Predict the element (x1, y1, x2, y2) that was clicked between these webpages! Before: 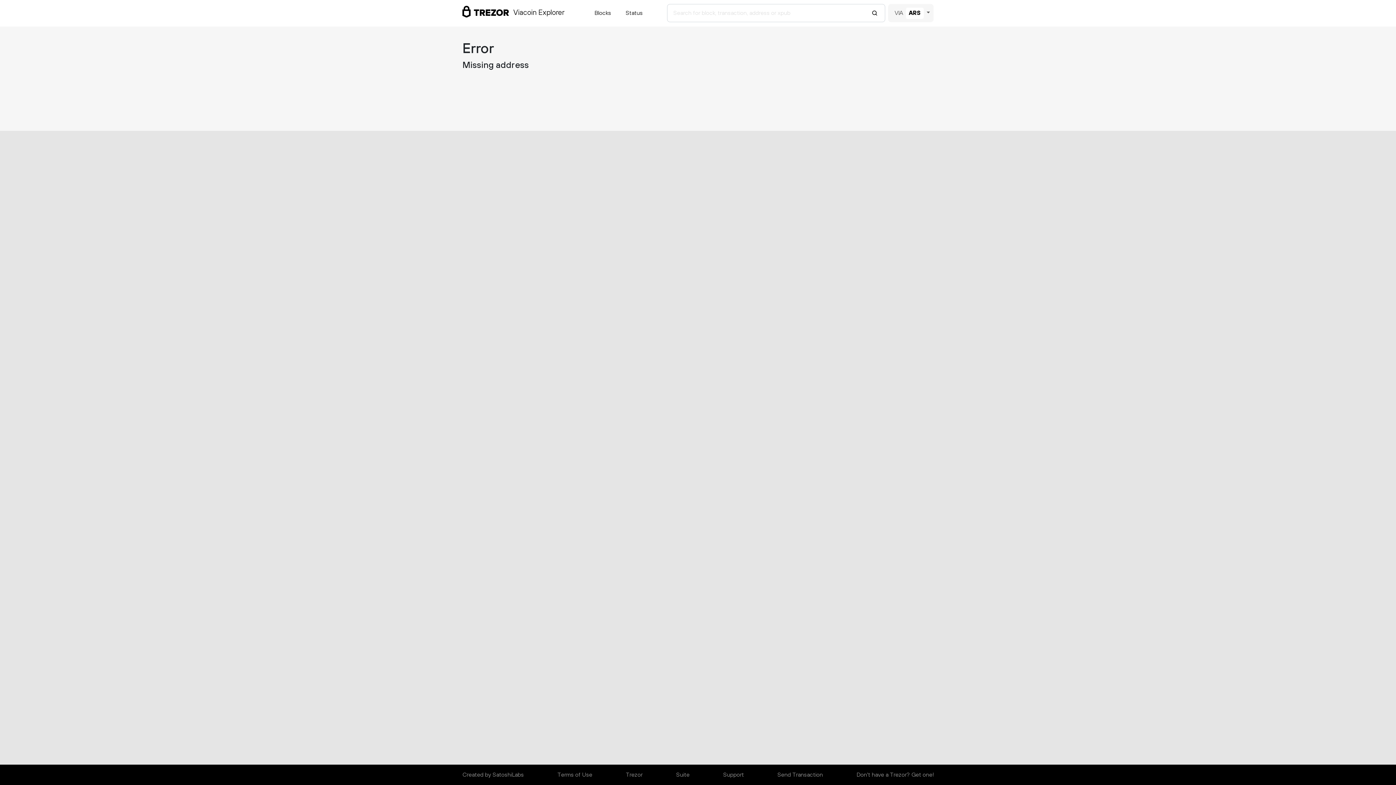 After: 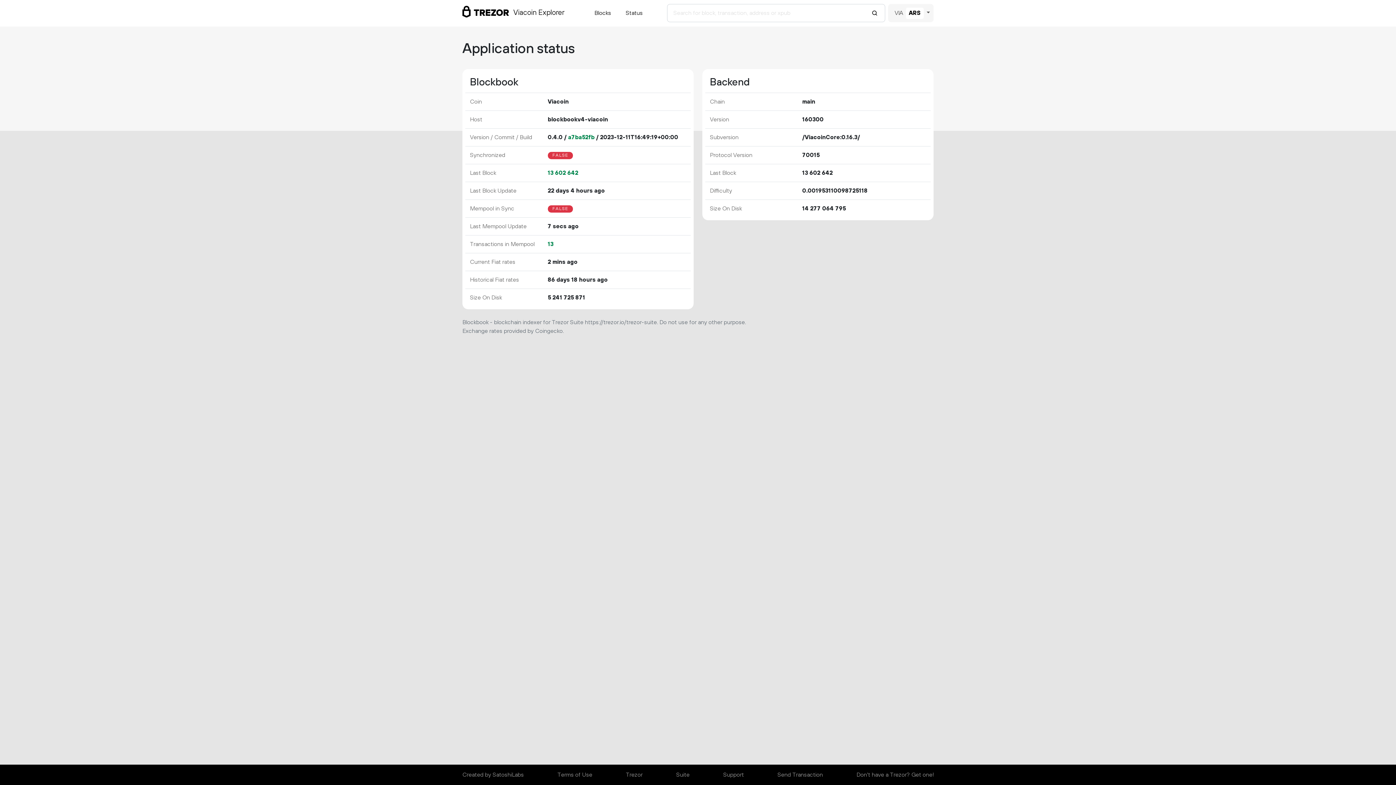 Action: label: Viacoin Explorer bbox: (462, 5, 564, 20)